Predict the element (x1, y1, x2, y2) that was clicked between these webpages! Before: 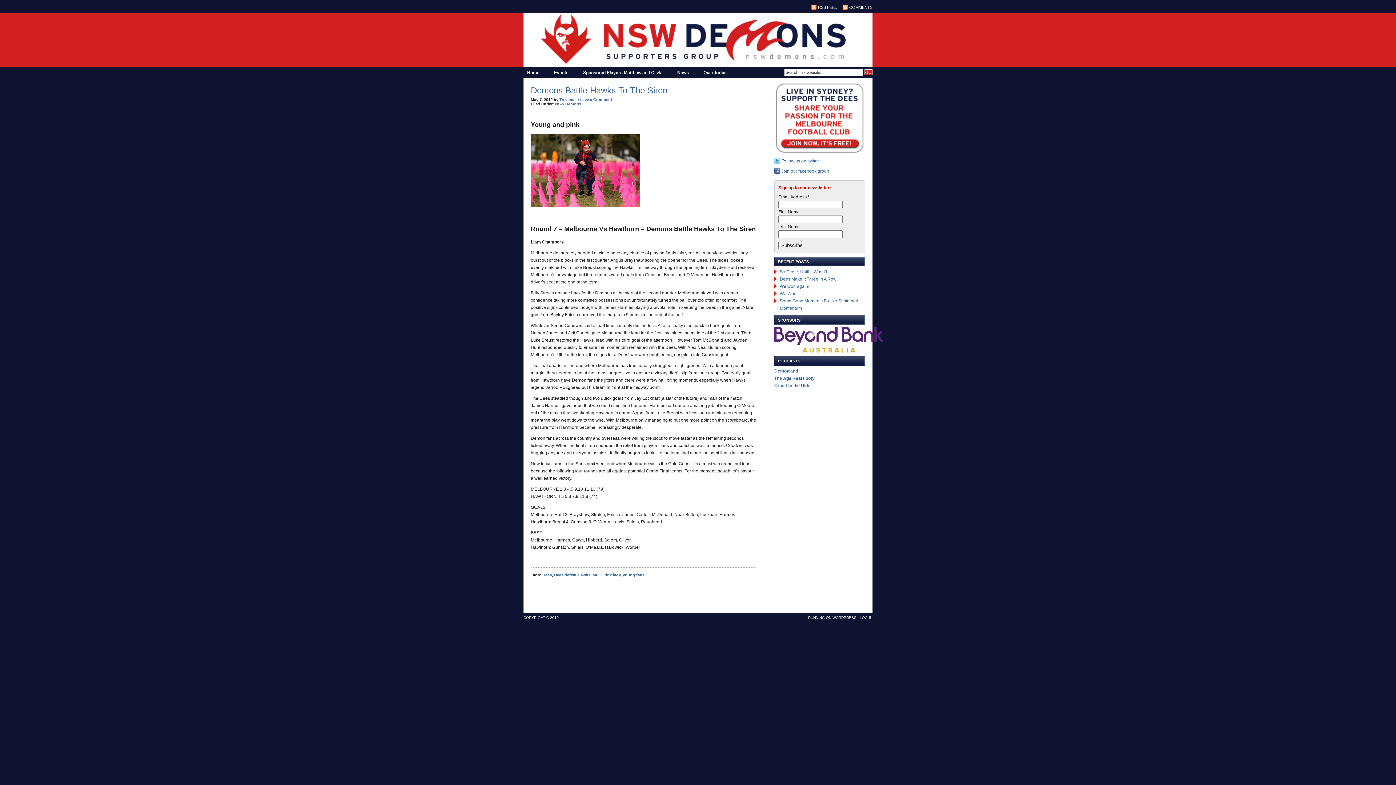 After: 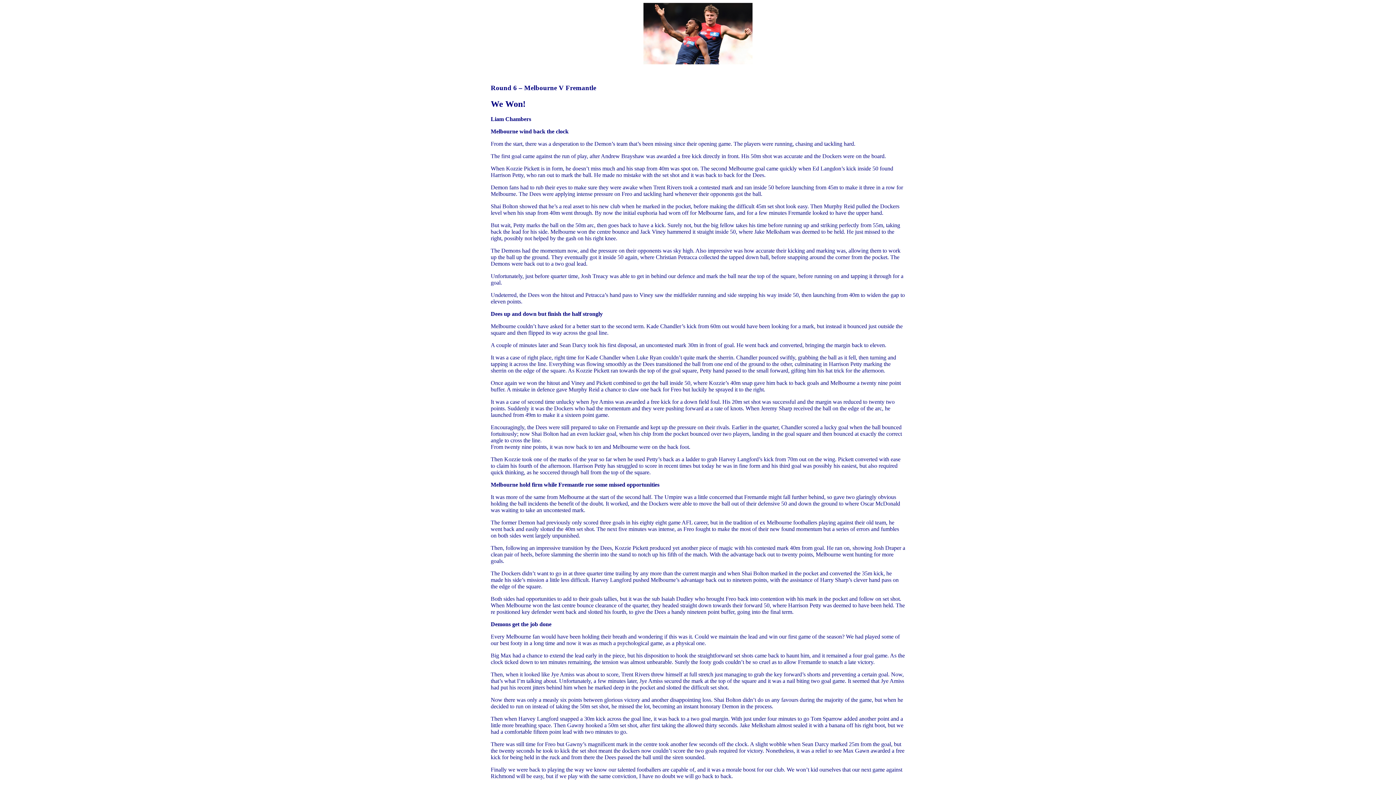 Action: bbox: (780, 291, 797, 296) label: We Won!